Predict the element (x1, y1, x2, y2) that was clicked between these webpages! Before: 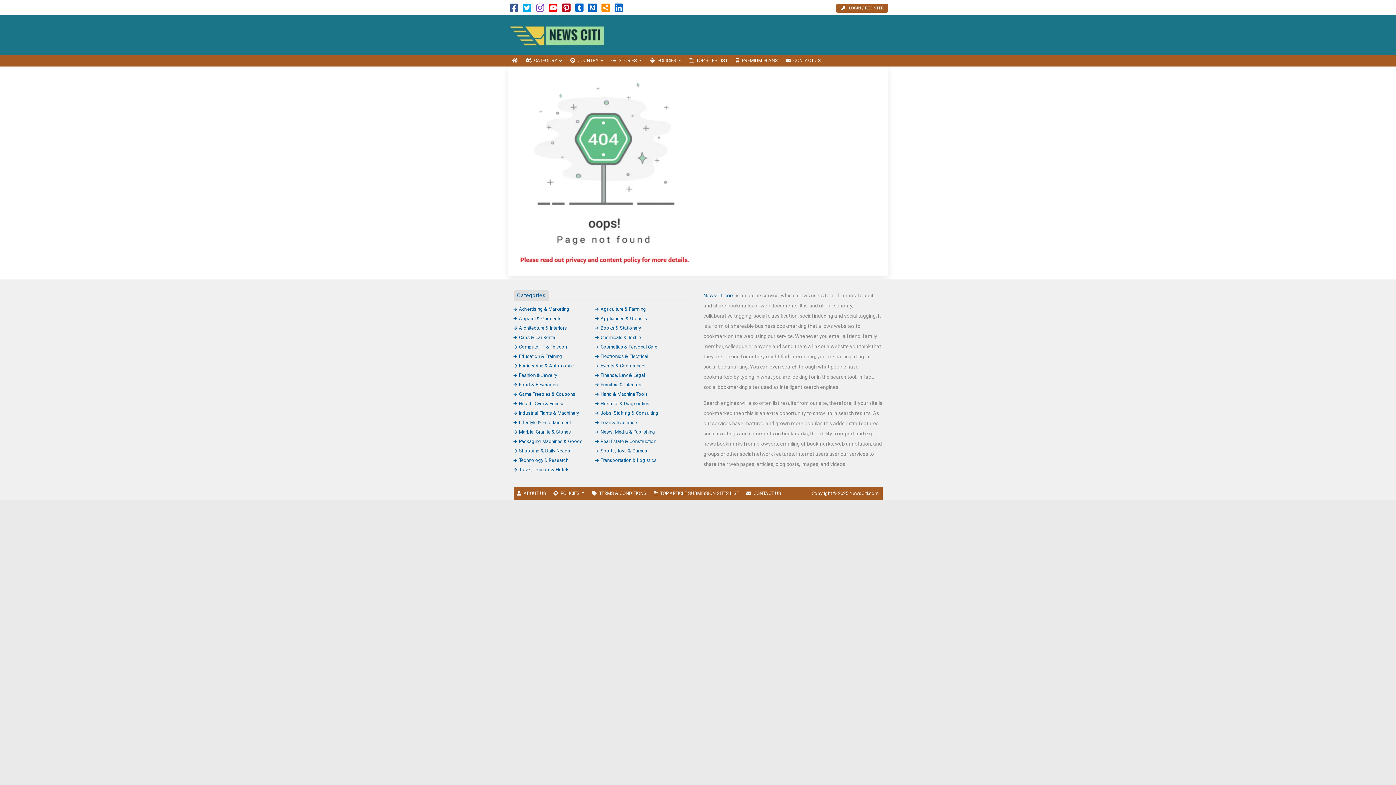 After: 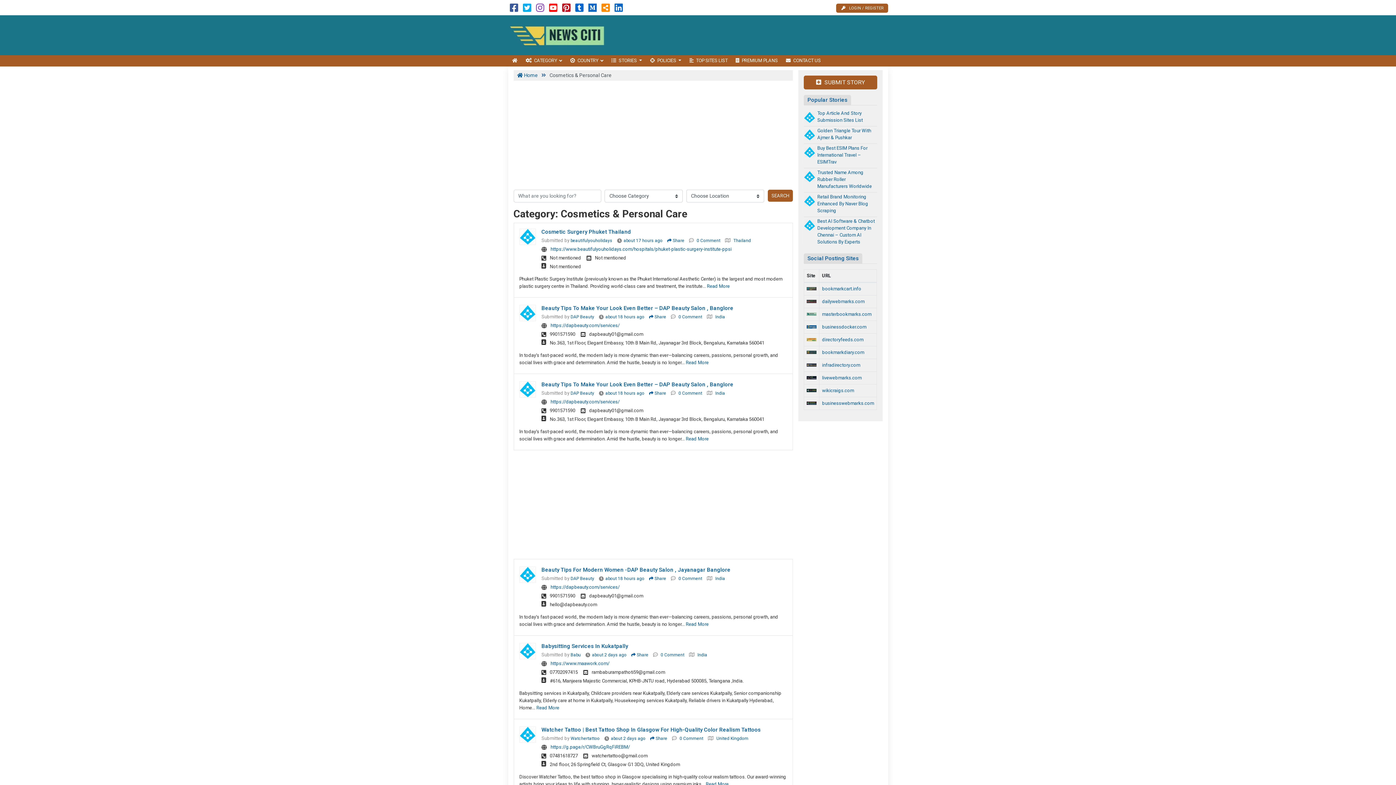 Action: label: Cosmetics & Personal Care bbox: (595, 344, 657, 349)